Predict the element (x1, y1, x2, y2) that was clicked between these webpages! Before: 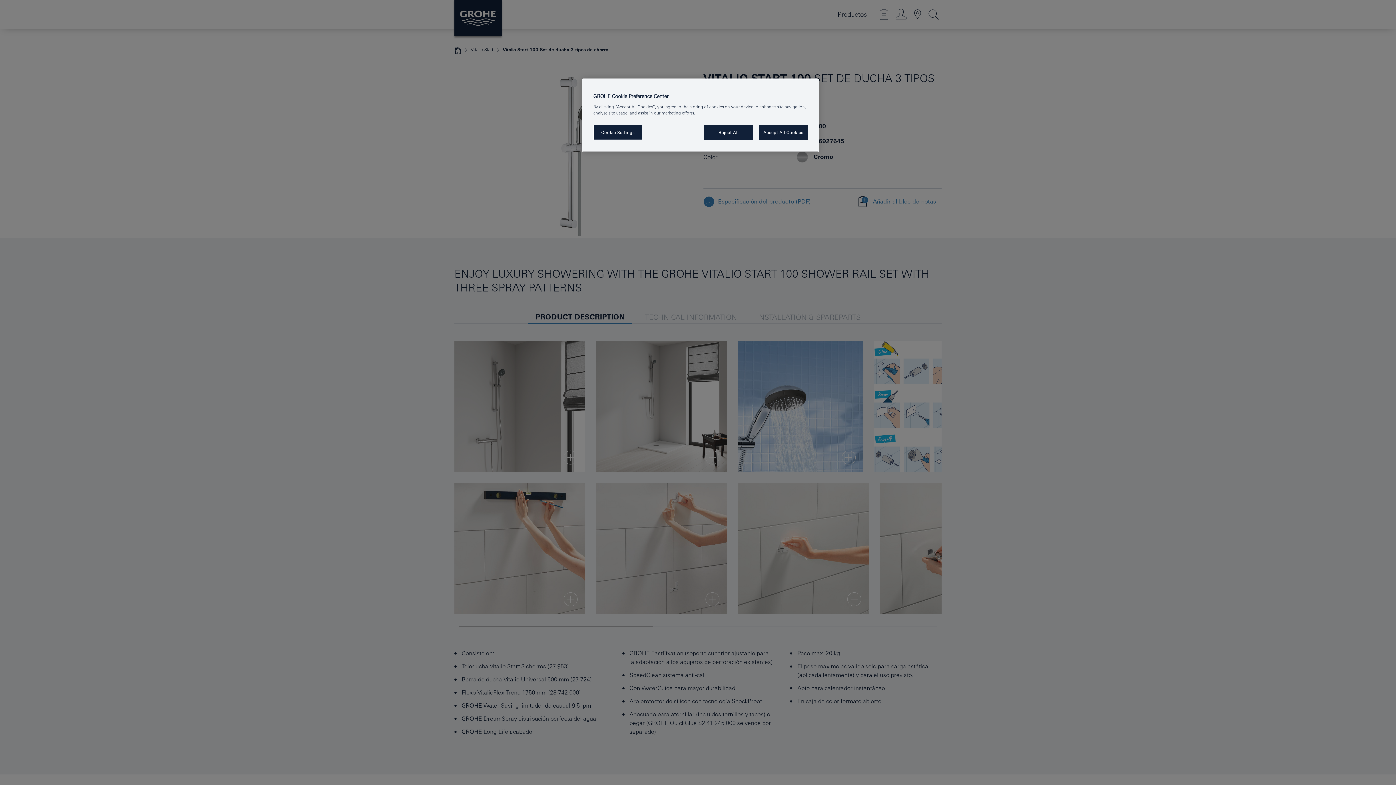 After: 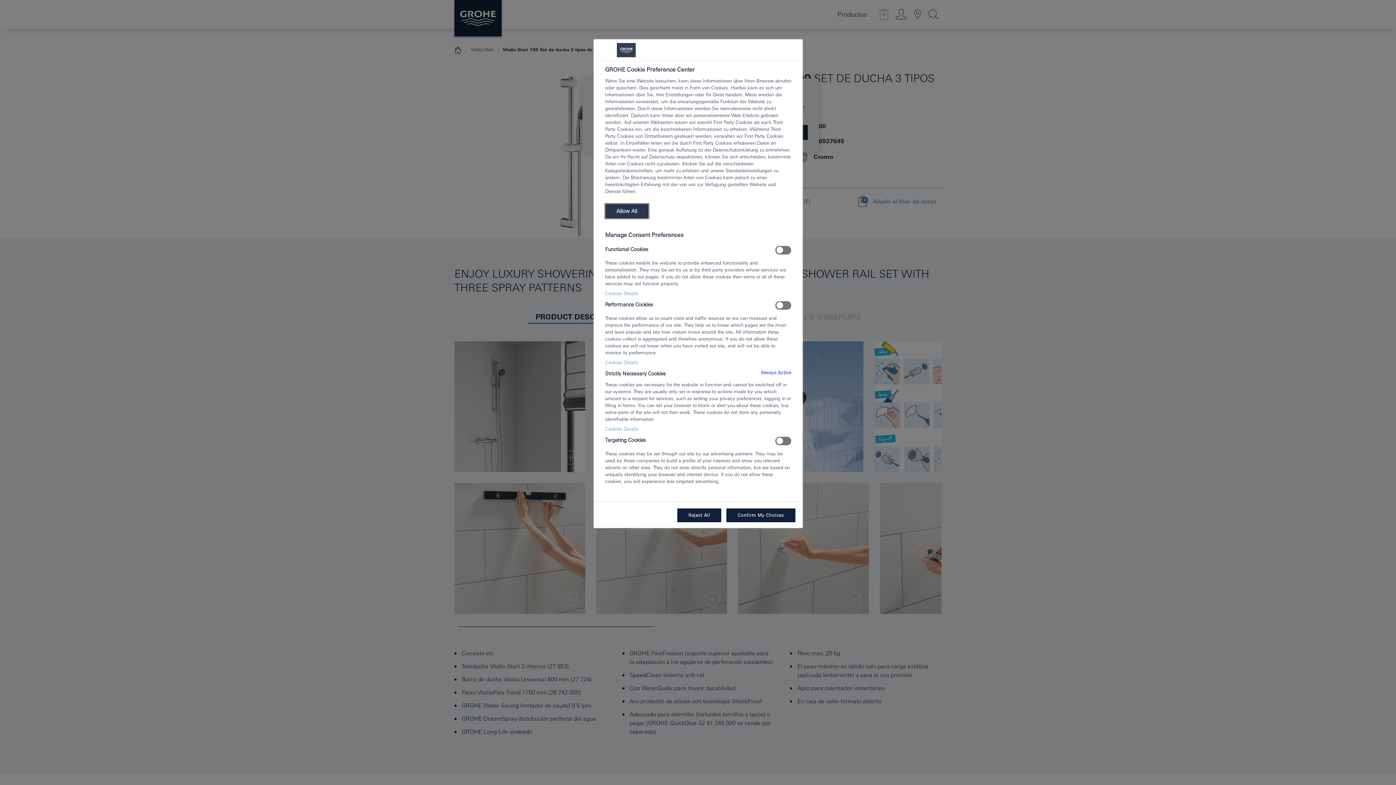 Action: label: Cookie Settings bbox: (593, 125, 642, 140)